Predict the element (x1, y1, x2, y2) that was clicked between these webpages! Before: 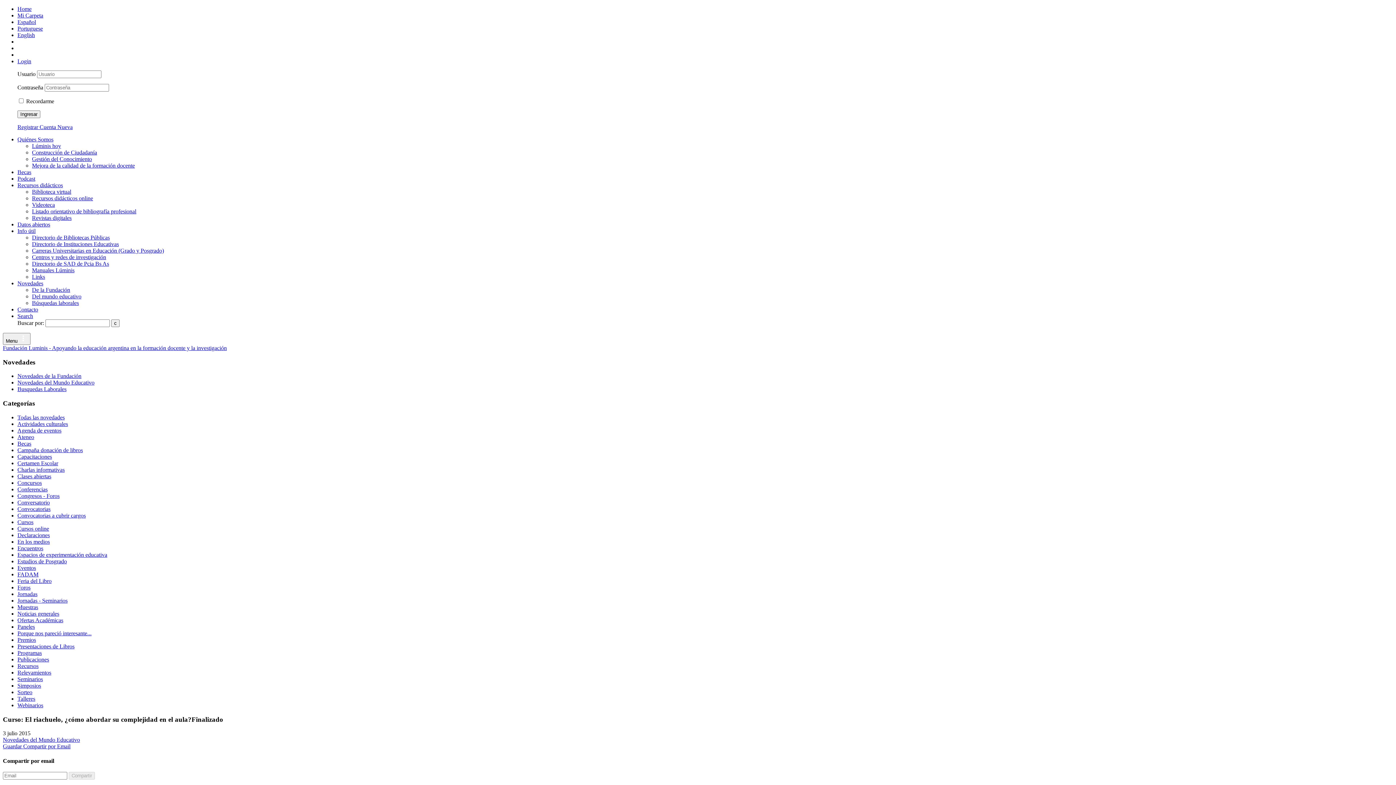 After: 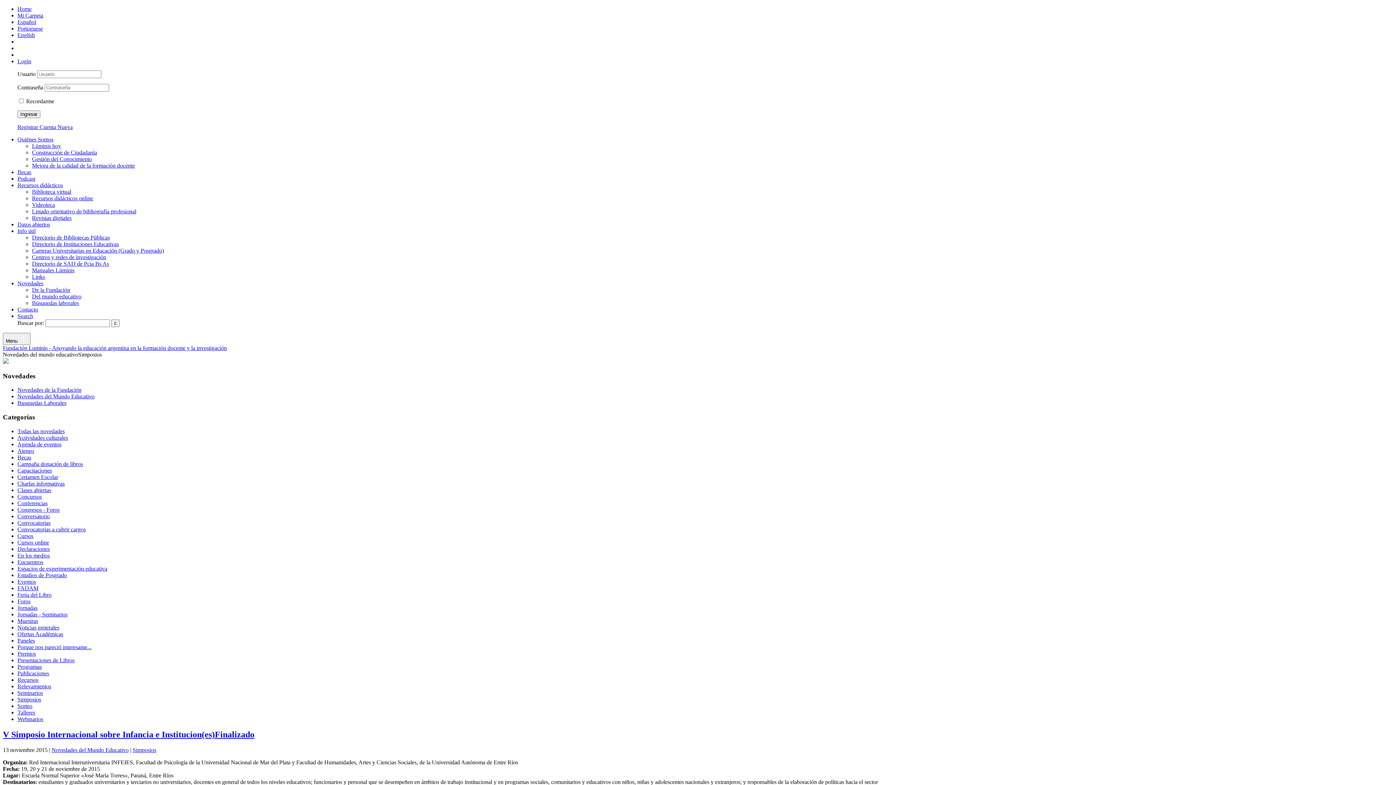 Action: bbox: (17, 682, 41, 689) label: Simposios